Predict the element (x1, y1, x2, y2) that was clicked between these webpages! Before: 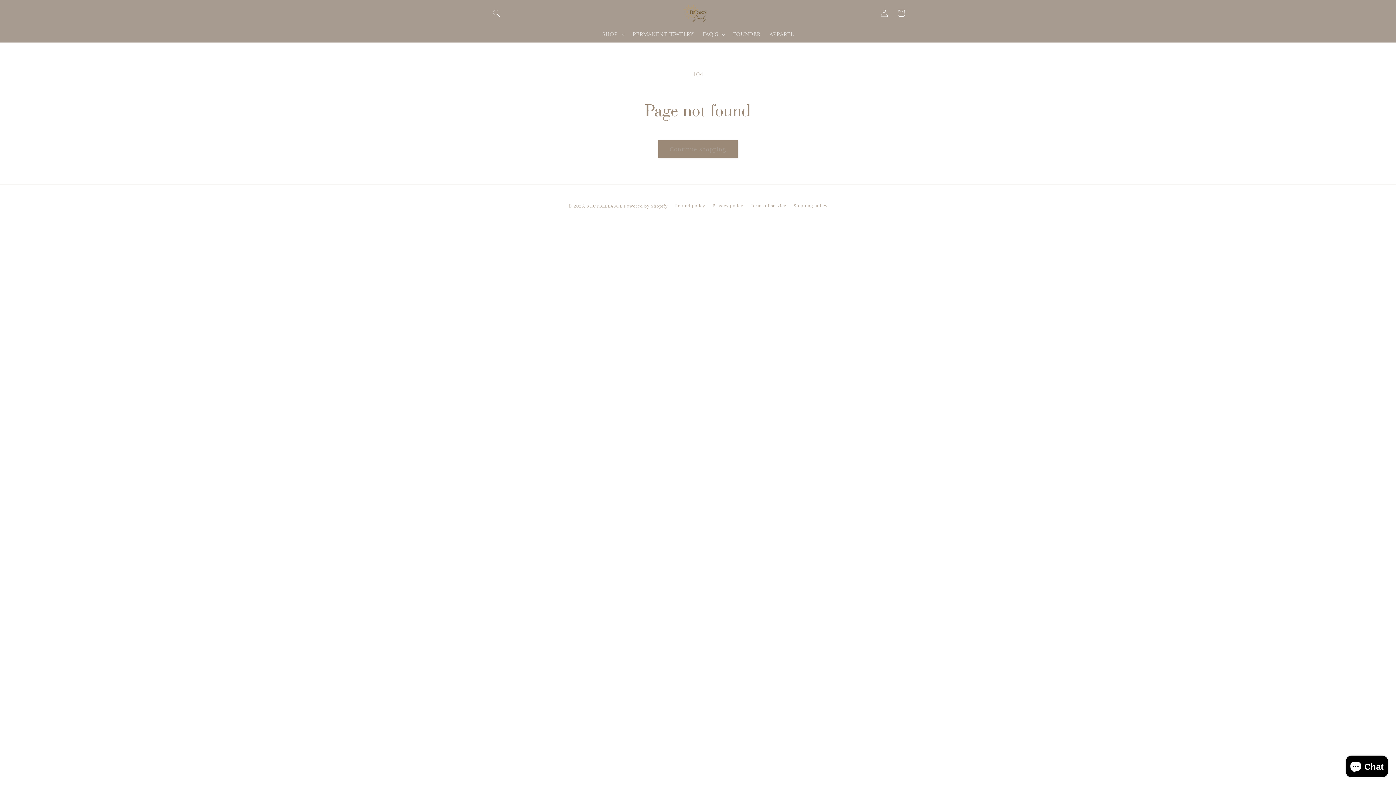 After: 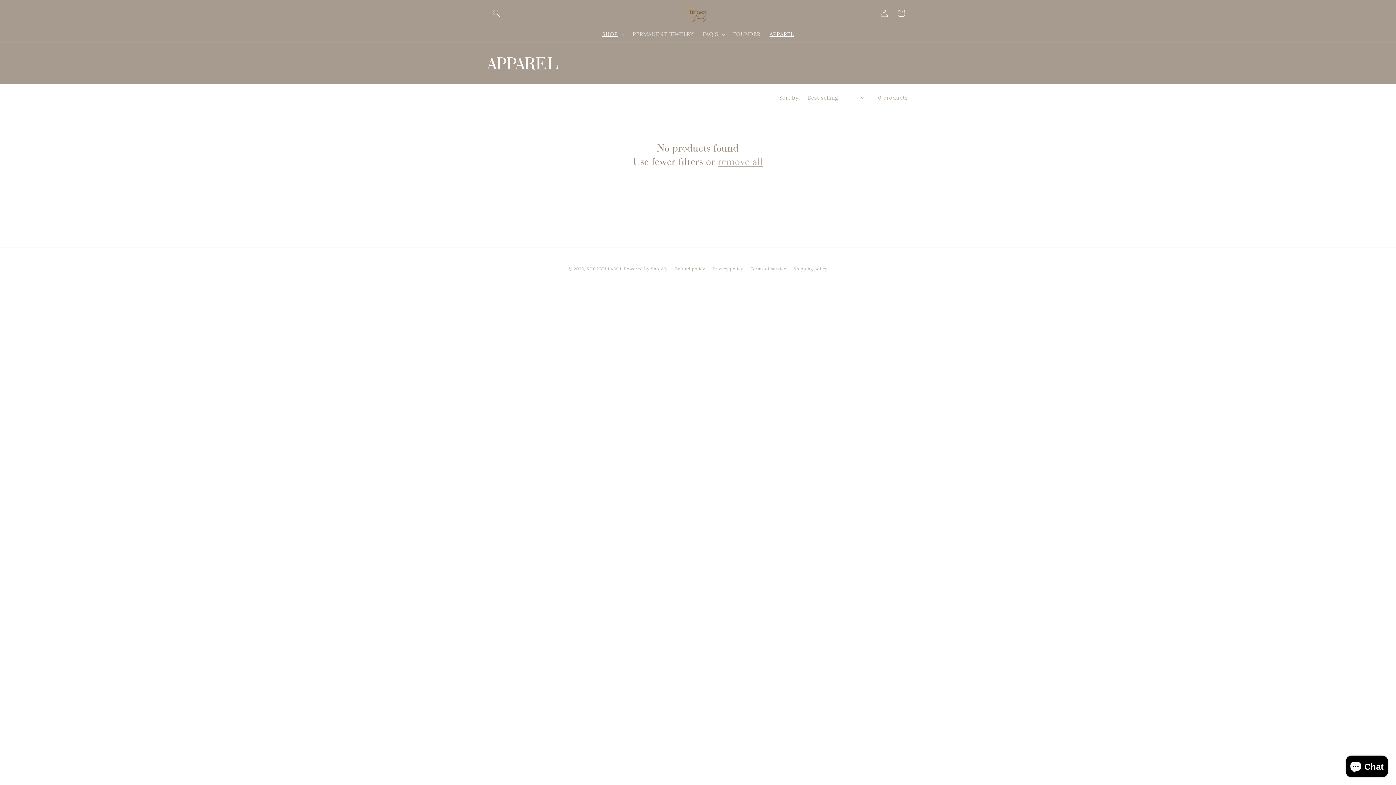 Action: label: APPAREL bbox: (765, 26, 798, 42)